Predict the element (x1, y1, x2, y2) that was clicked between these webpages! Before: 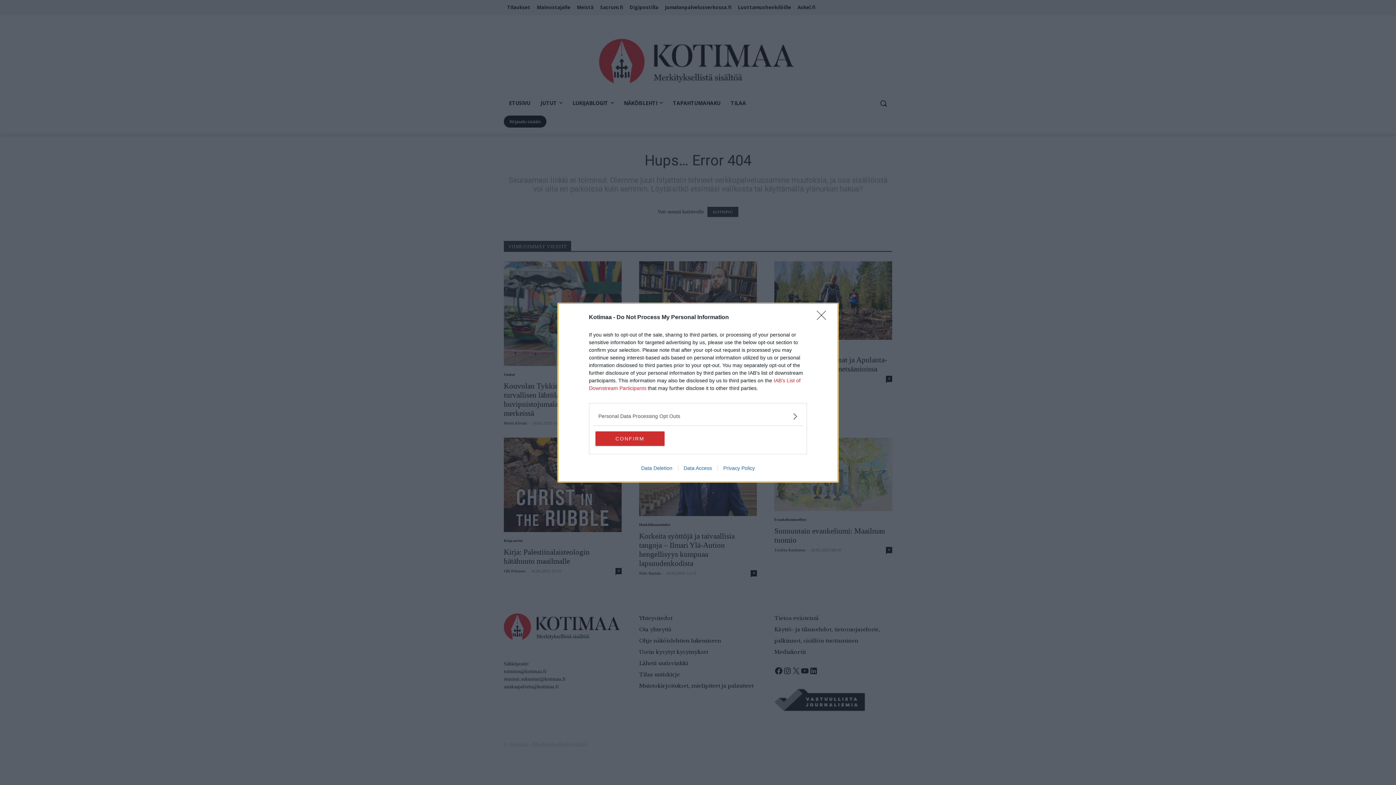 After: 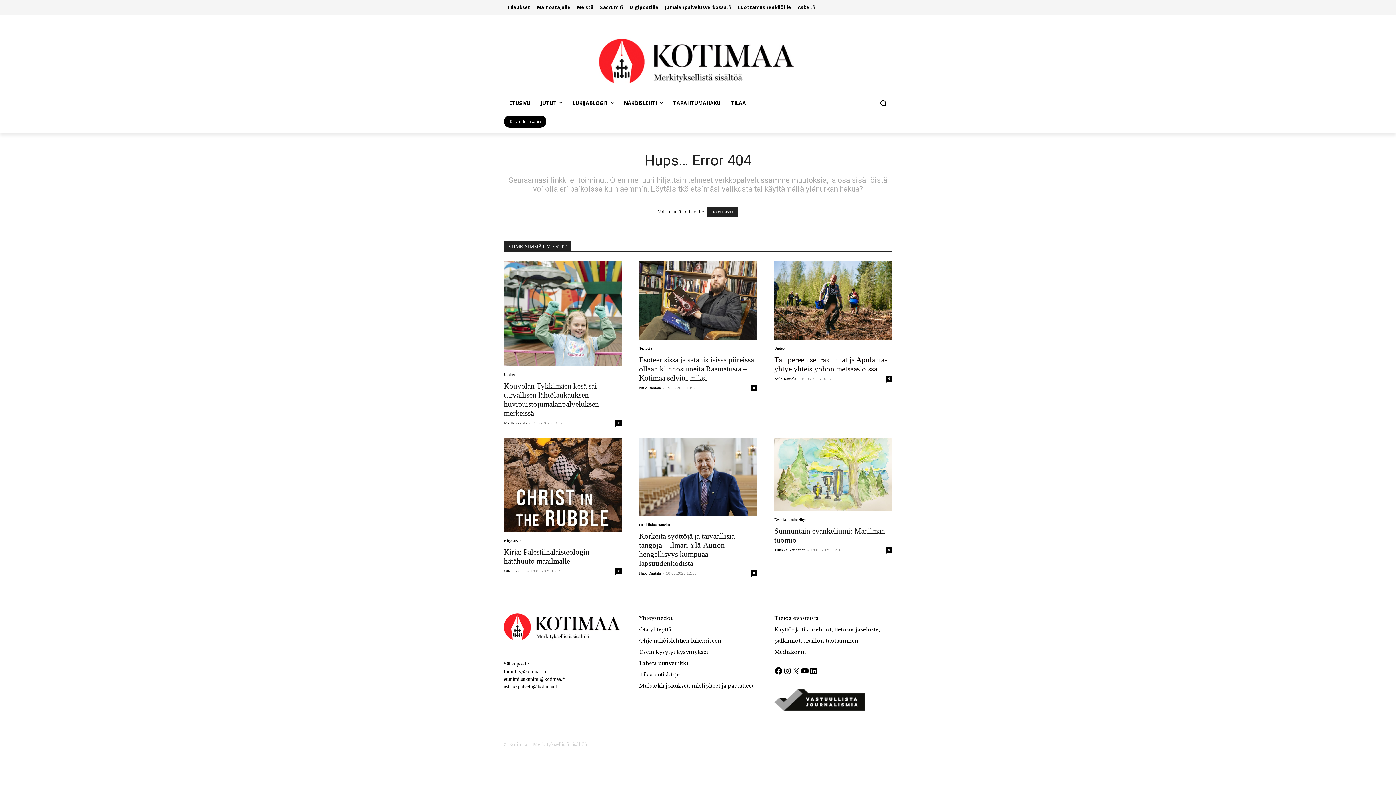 Action: label: Close bbox: (817, 310, 830, 324)